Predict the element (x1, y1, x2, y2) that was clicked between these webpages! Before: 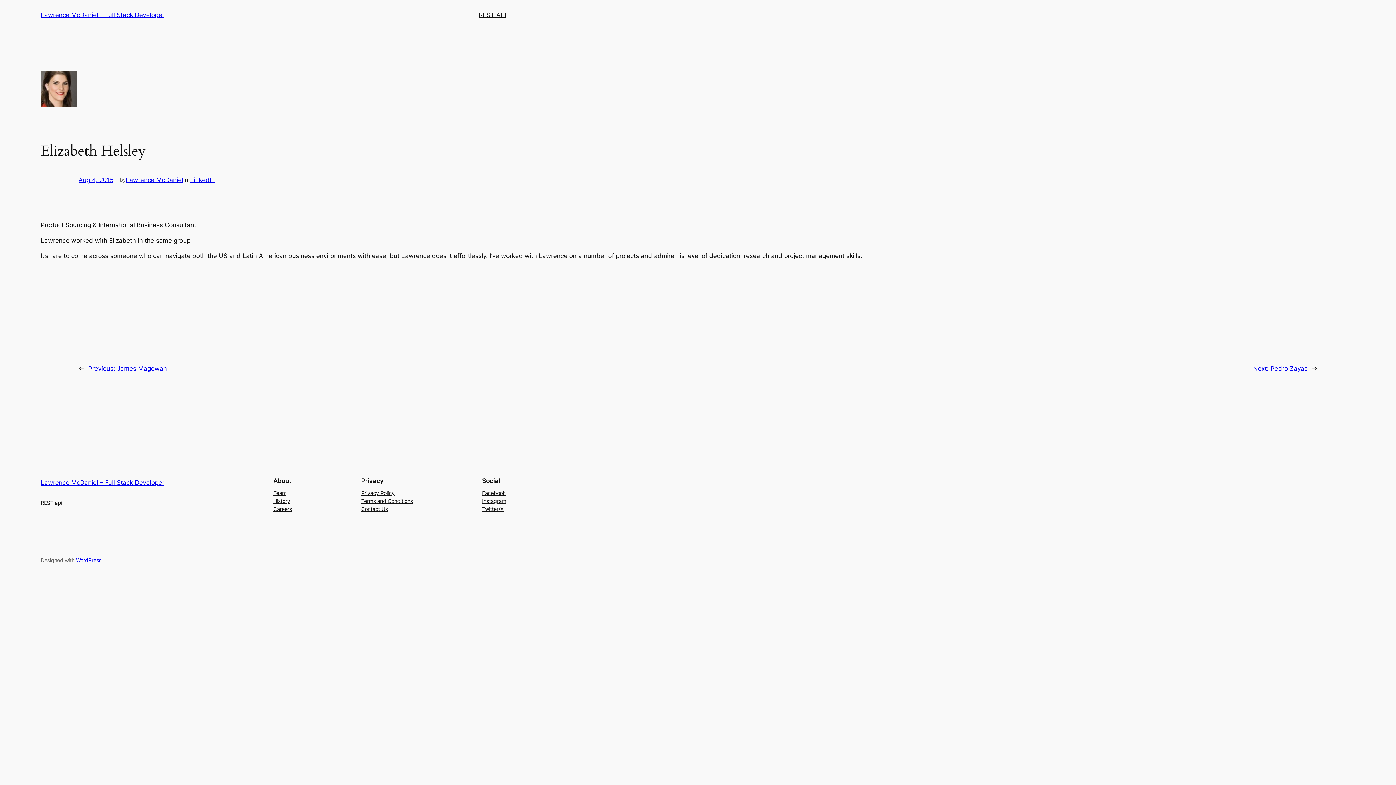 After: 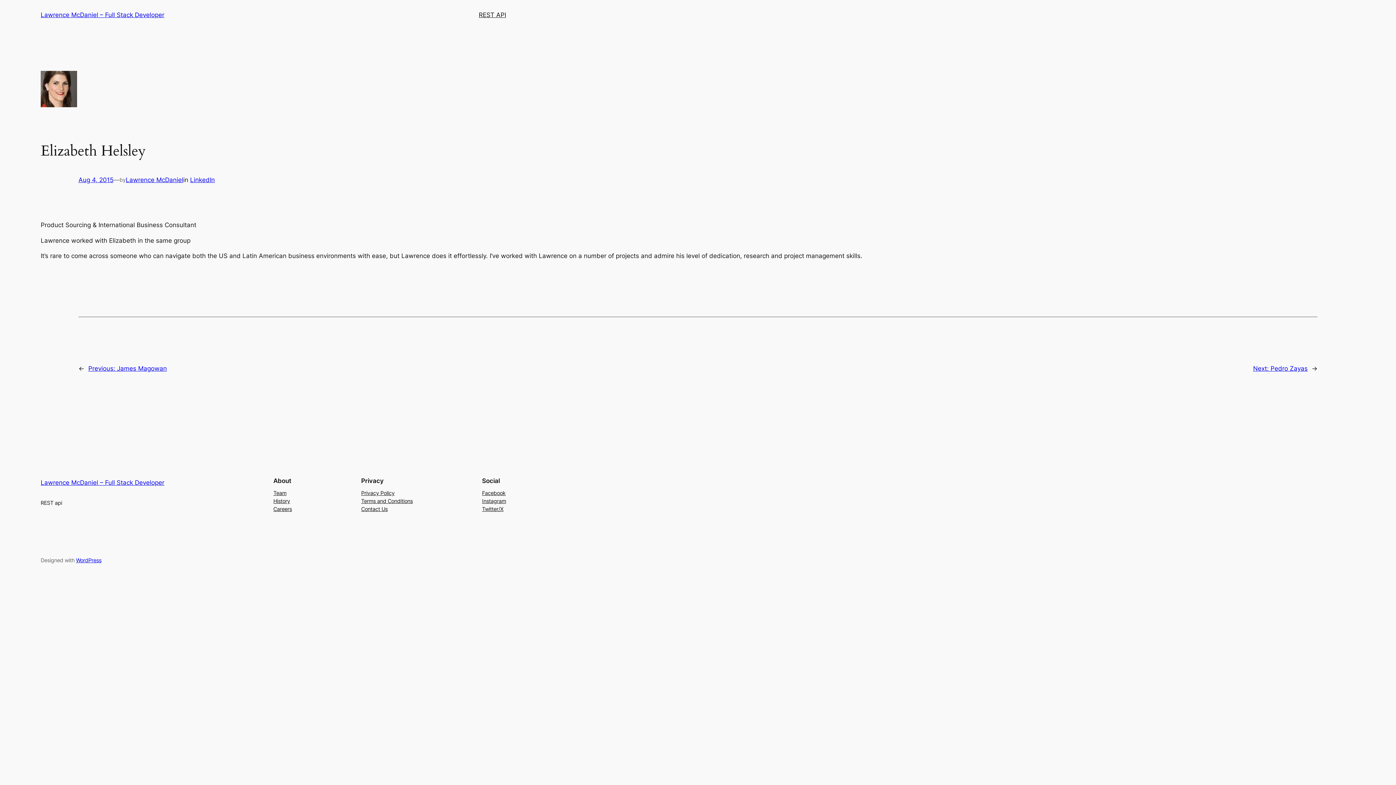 Action: bbox: (78, 176, 113, 183) label: Aug 4, 2015